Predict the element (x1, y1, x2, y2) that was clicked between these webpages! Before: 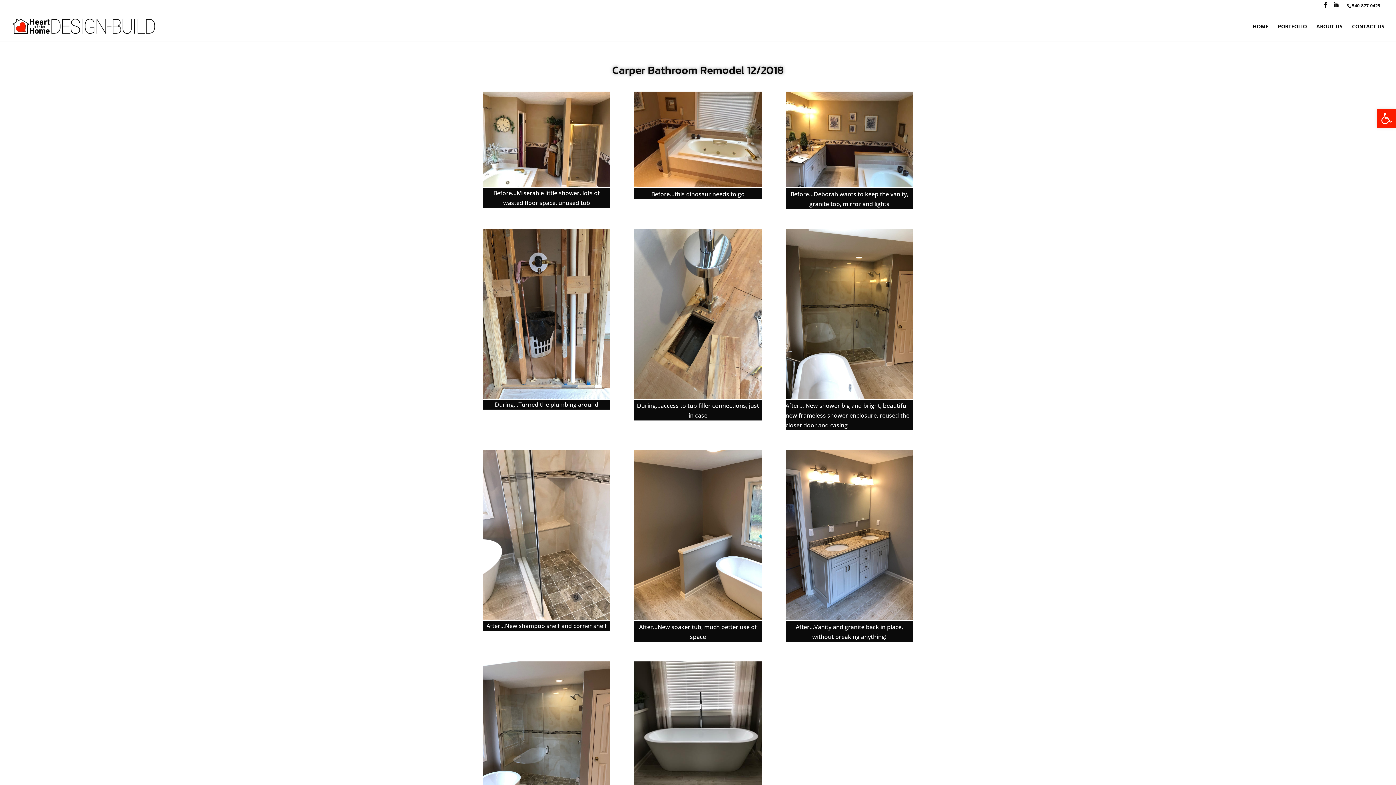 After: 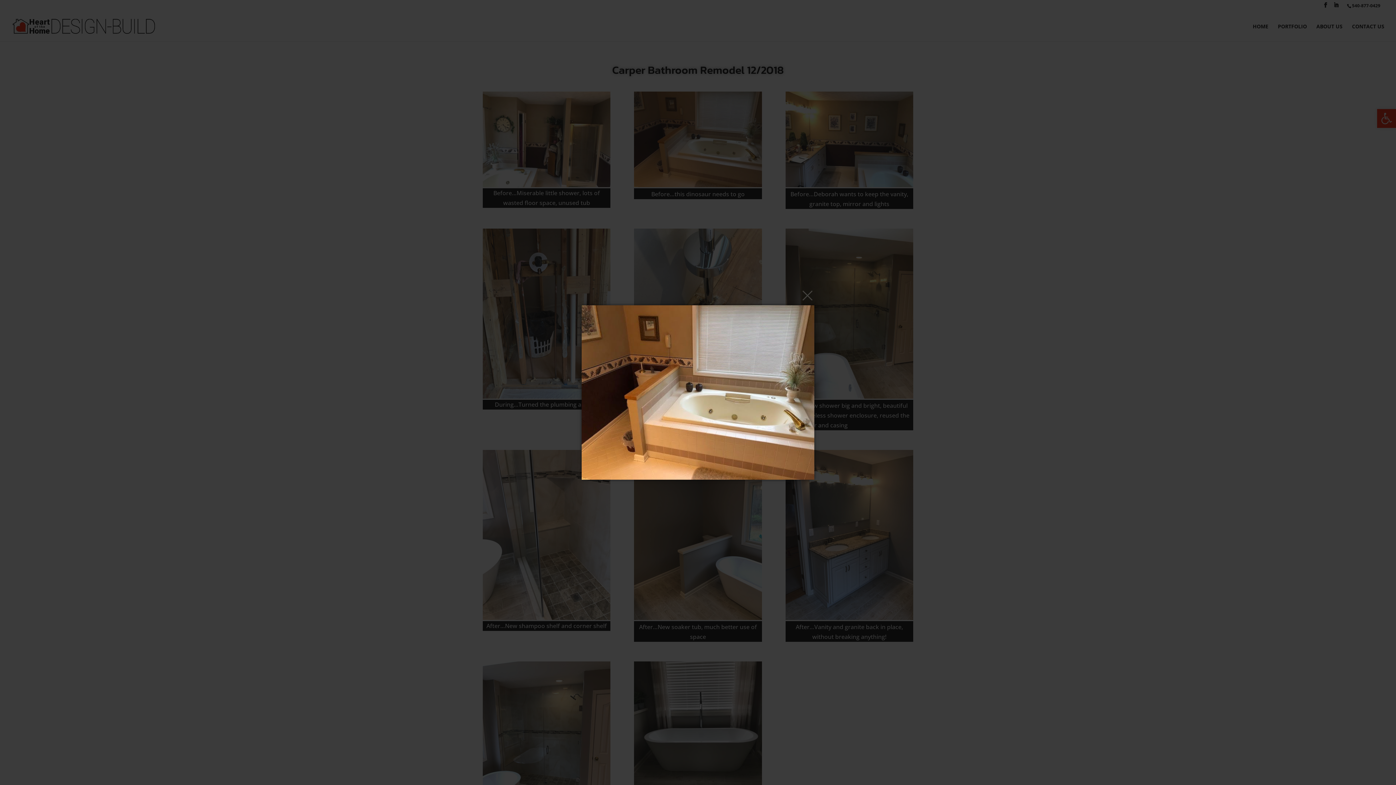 Action: bbox: (634, 181, 762, 189)